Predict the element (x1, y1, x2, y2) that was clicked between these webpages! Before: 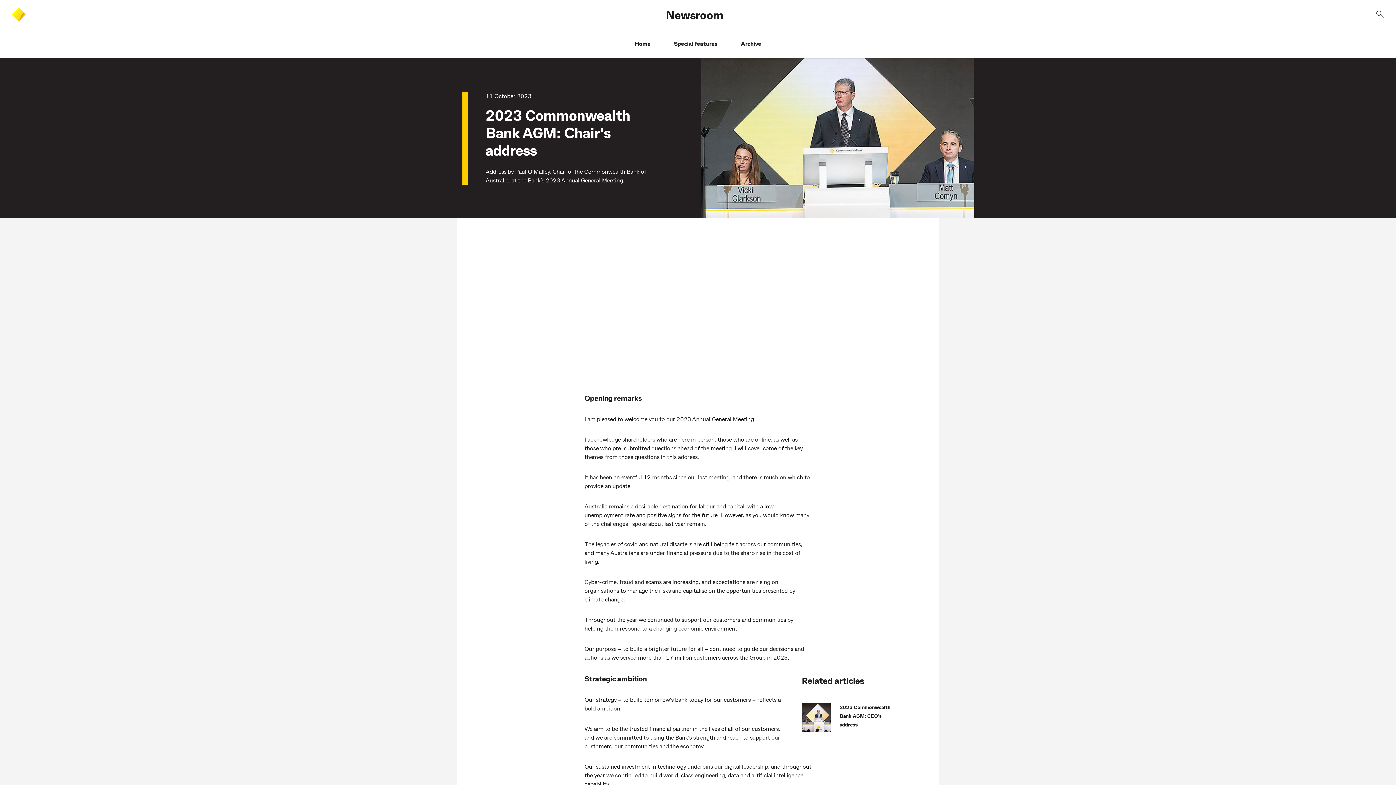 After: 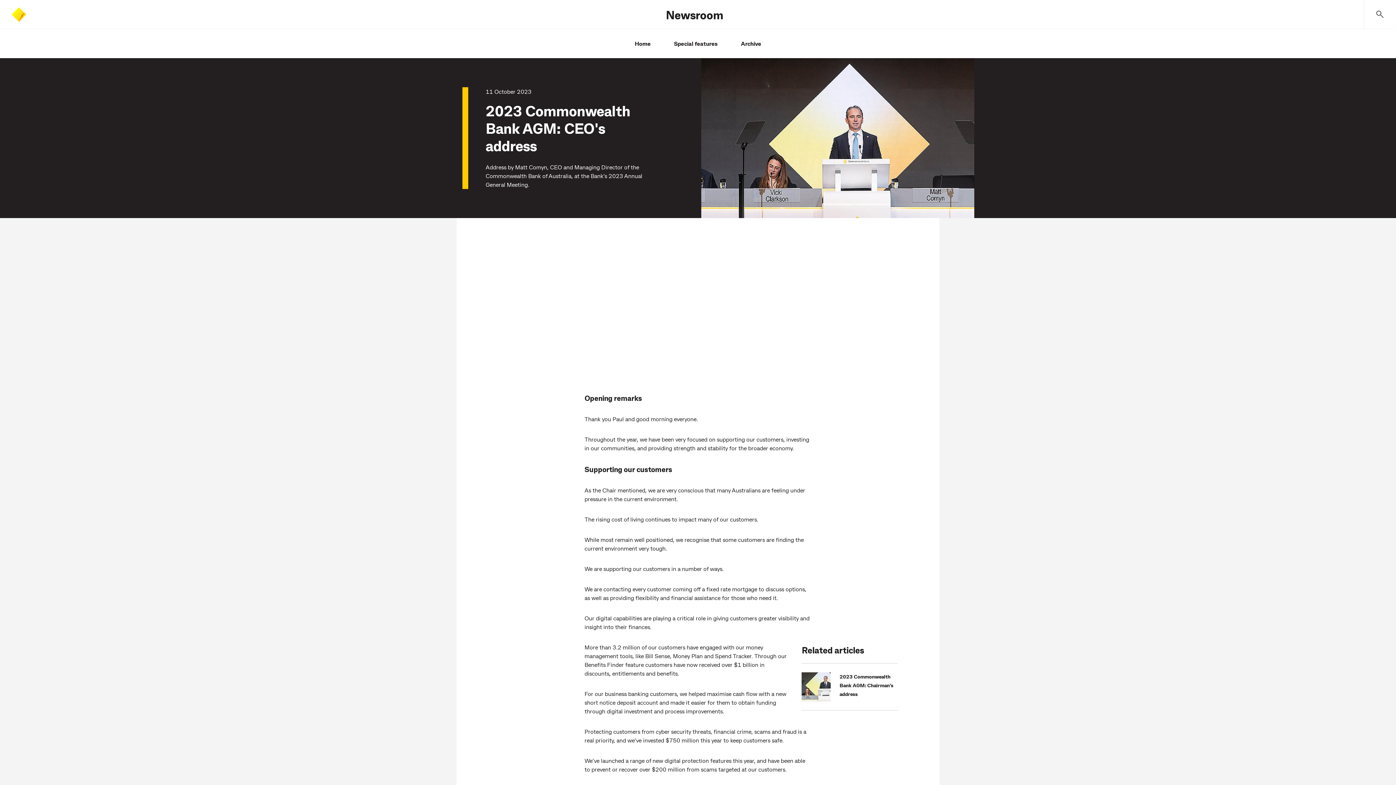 Action: bbox: (839, 704, 890, 728) label: 2023 Commonwealth Bank AGM: CEO's address